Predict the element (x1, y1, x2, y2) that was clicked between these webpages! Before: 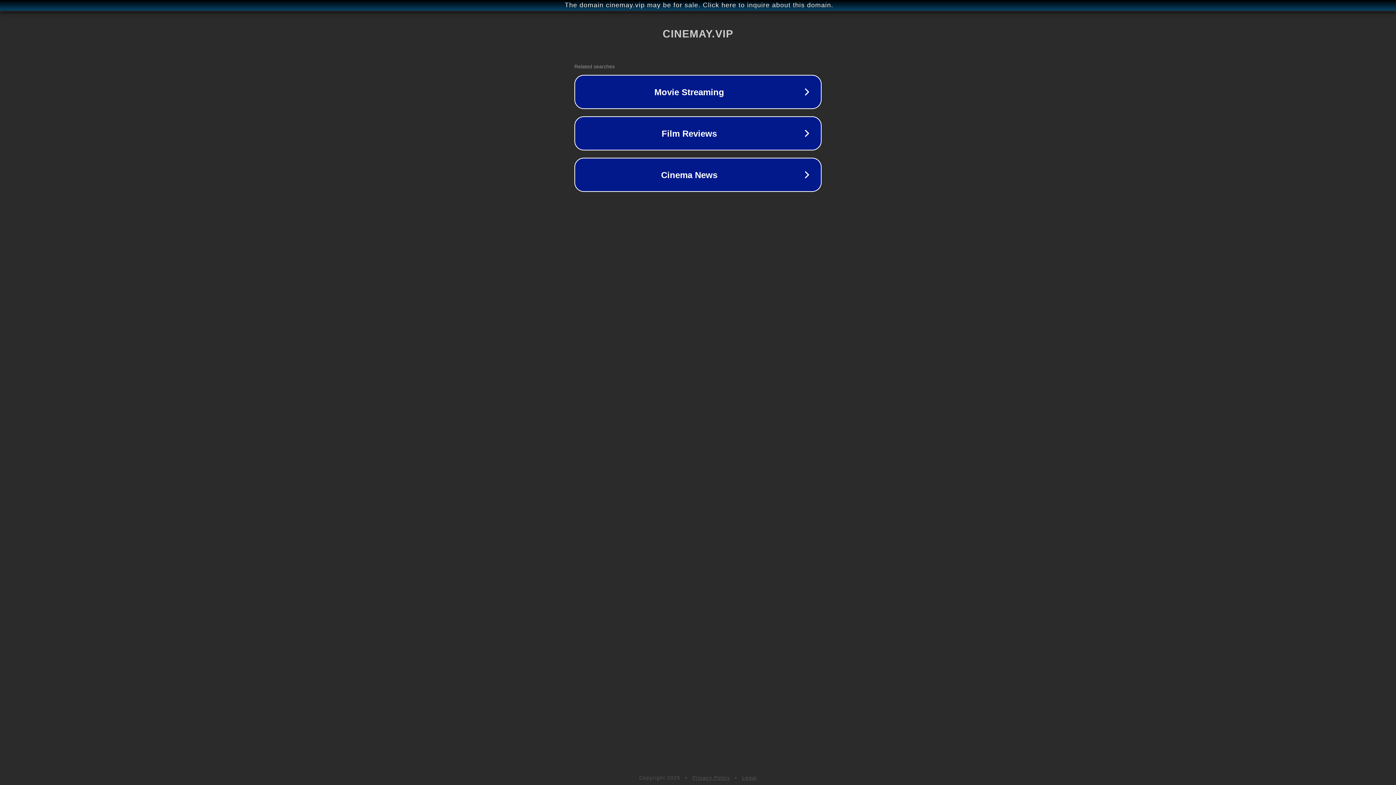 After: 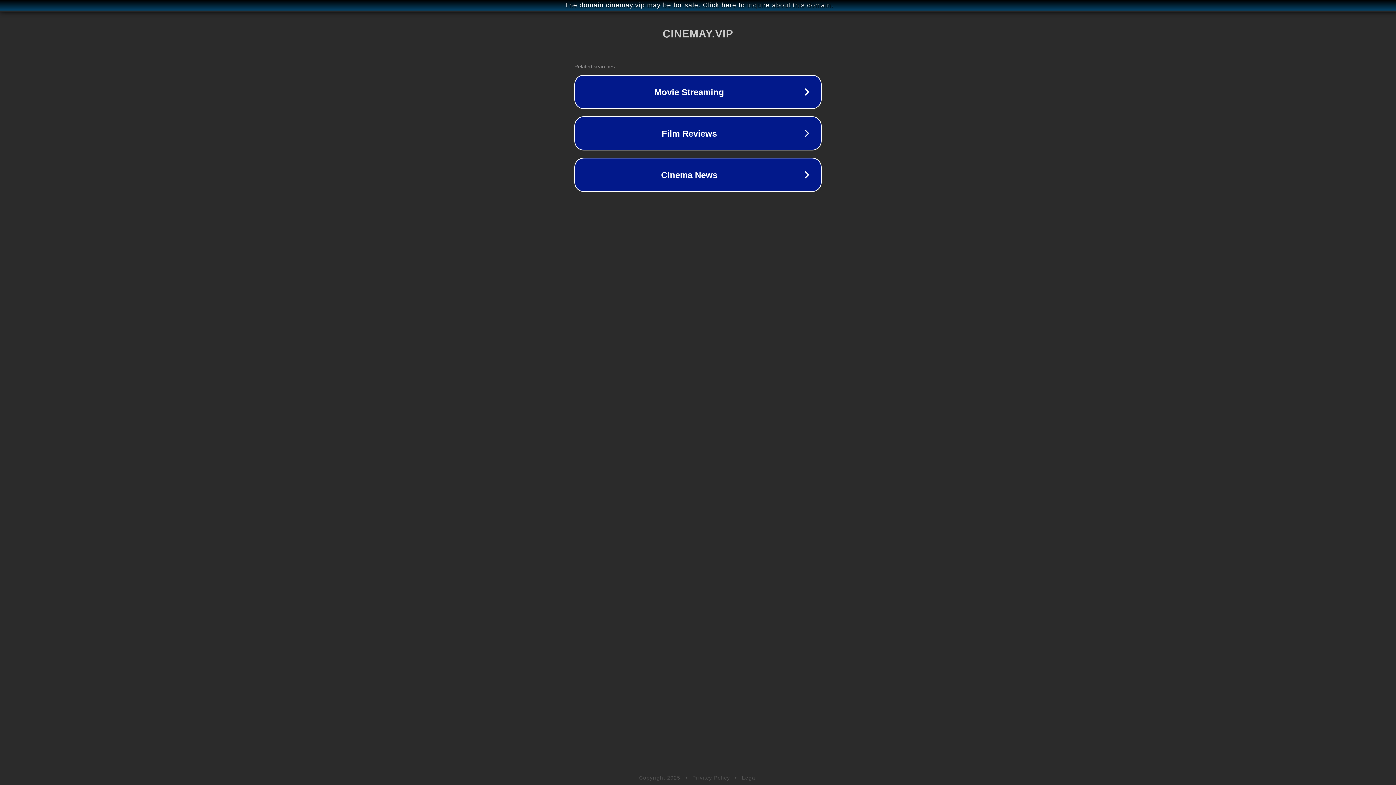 Action: label: Legal bbox: (742, 775, 757, 781)